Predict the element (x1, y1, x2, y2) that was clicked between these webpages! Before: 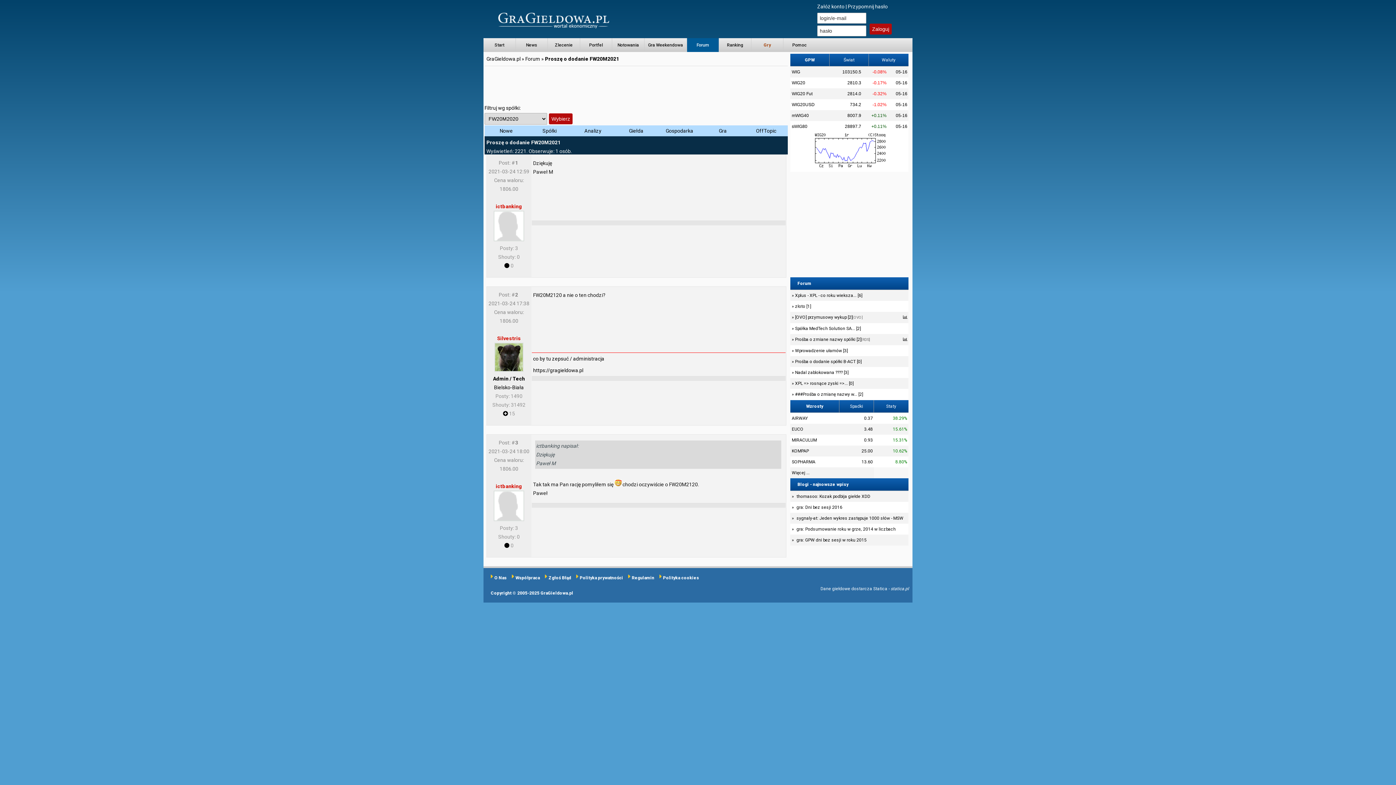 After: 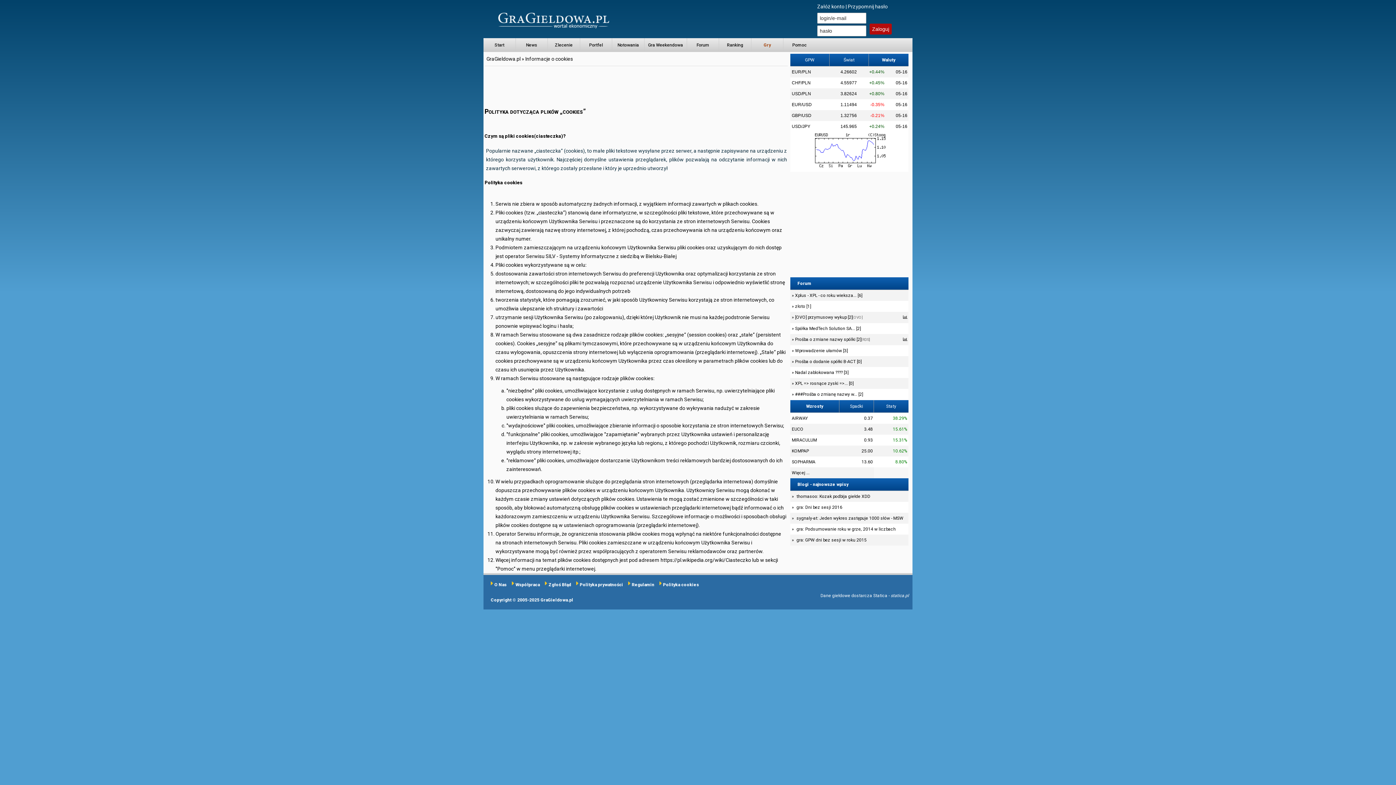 Action: label: Polityka cookies bbox: (663, 575, 699, 580)